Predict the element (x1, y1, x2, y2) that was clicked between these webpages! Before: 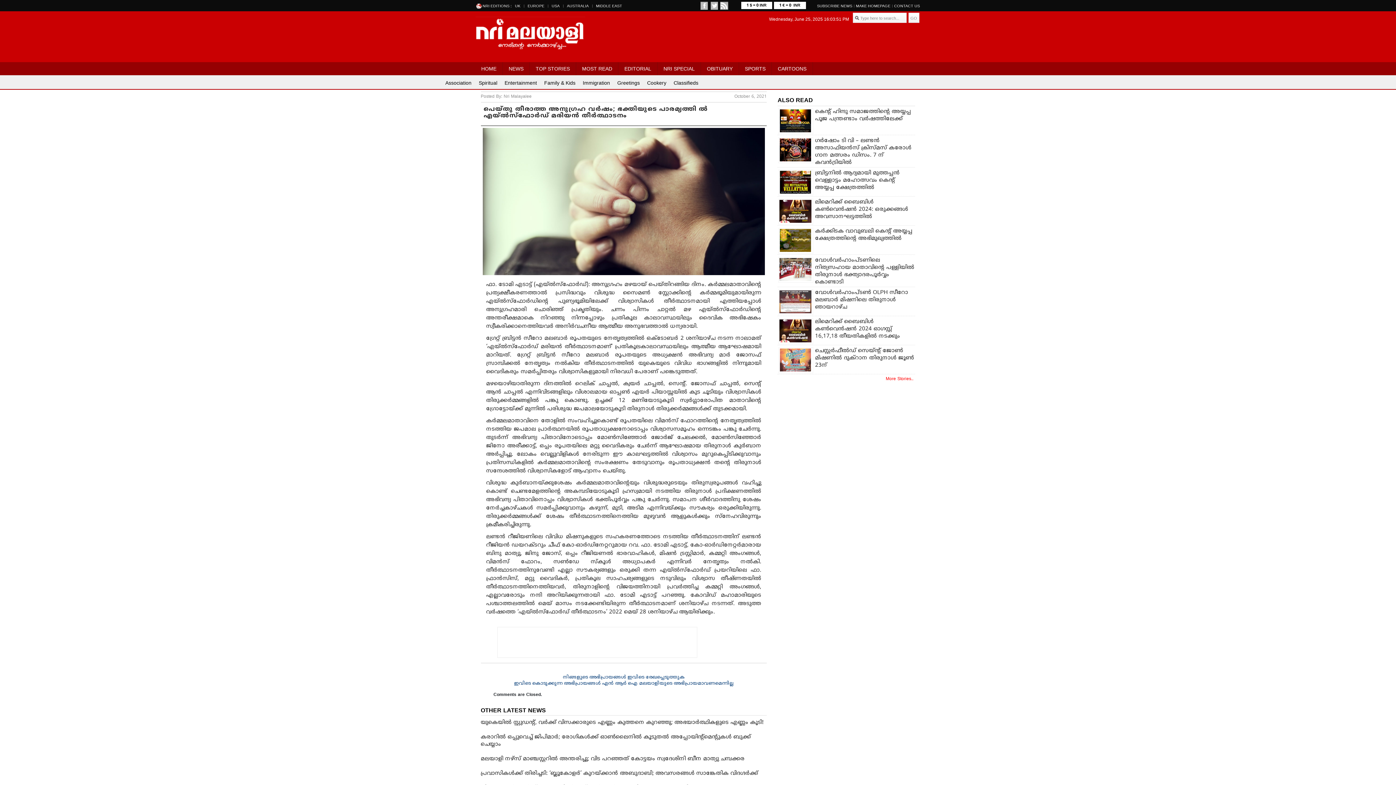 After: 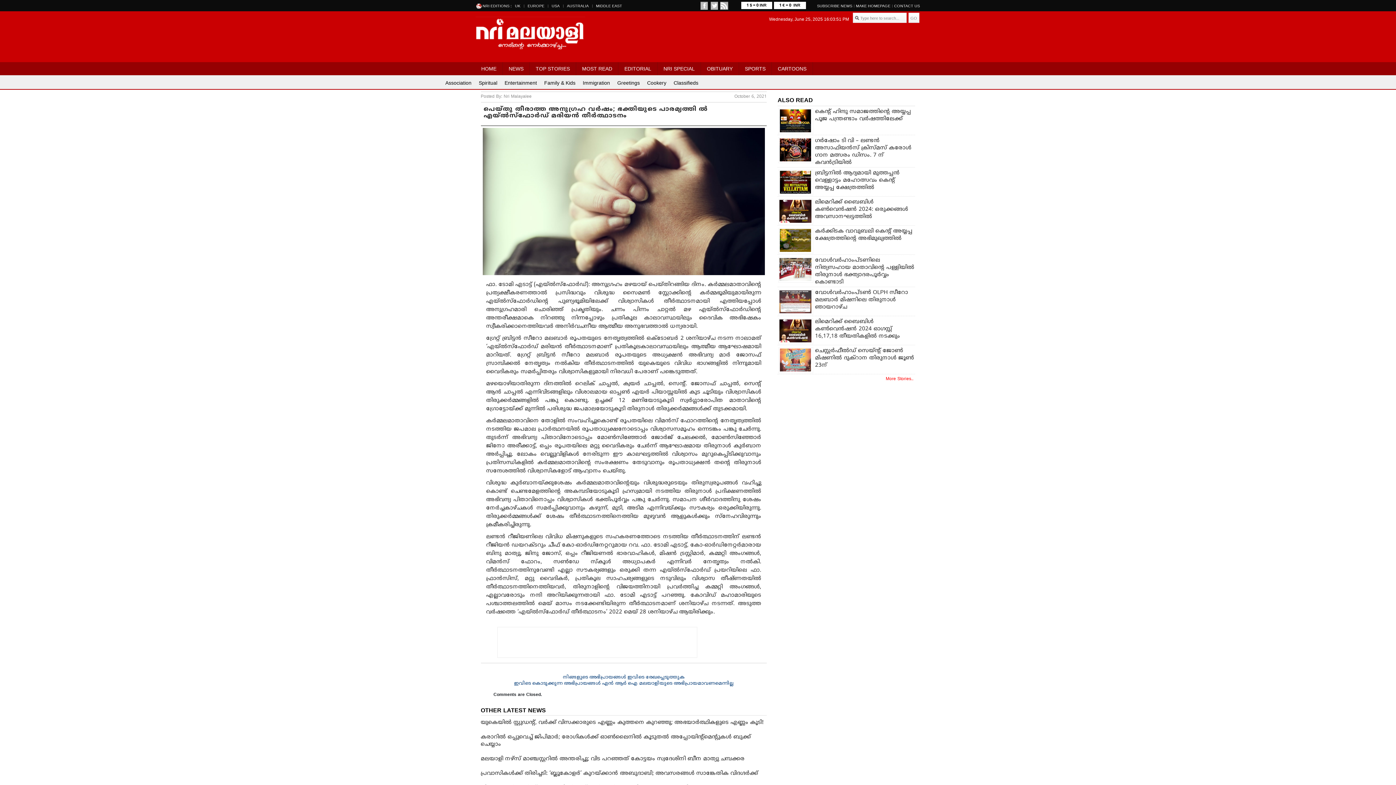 Action: bbox: (482, 3, 511, 9) label: NRI EDITIONS :